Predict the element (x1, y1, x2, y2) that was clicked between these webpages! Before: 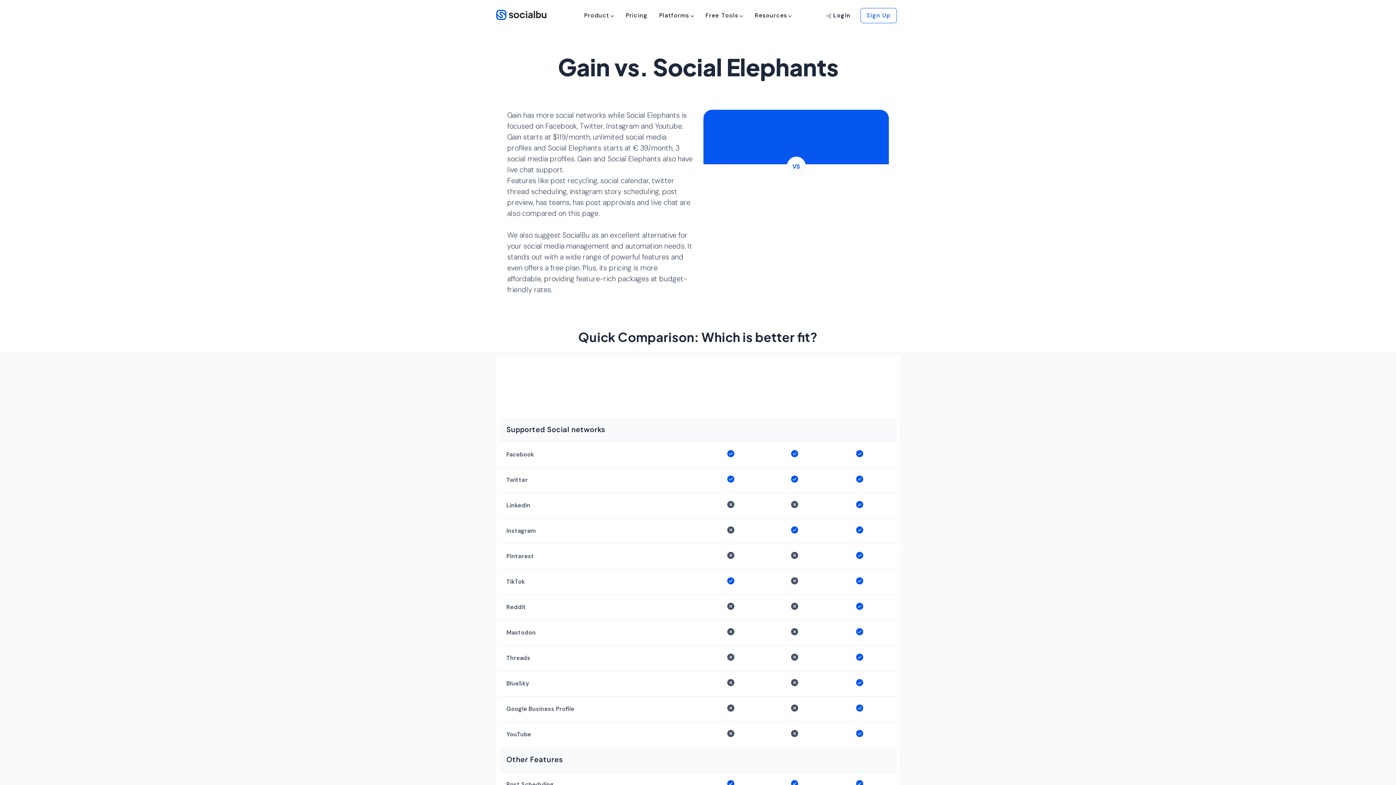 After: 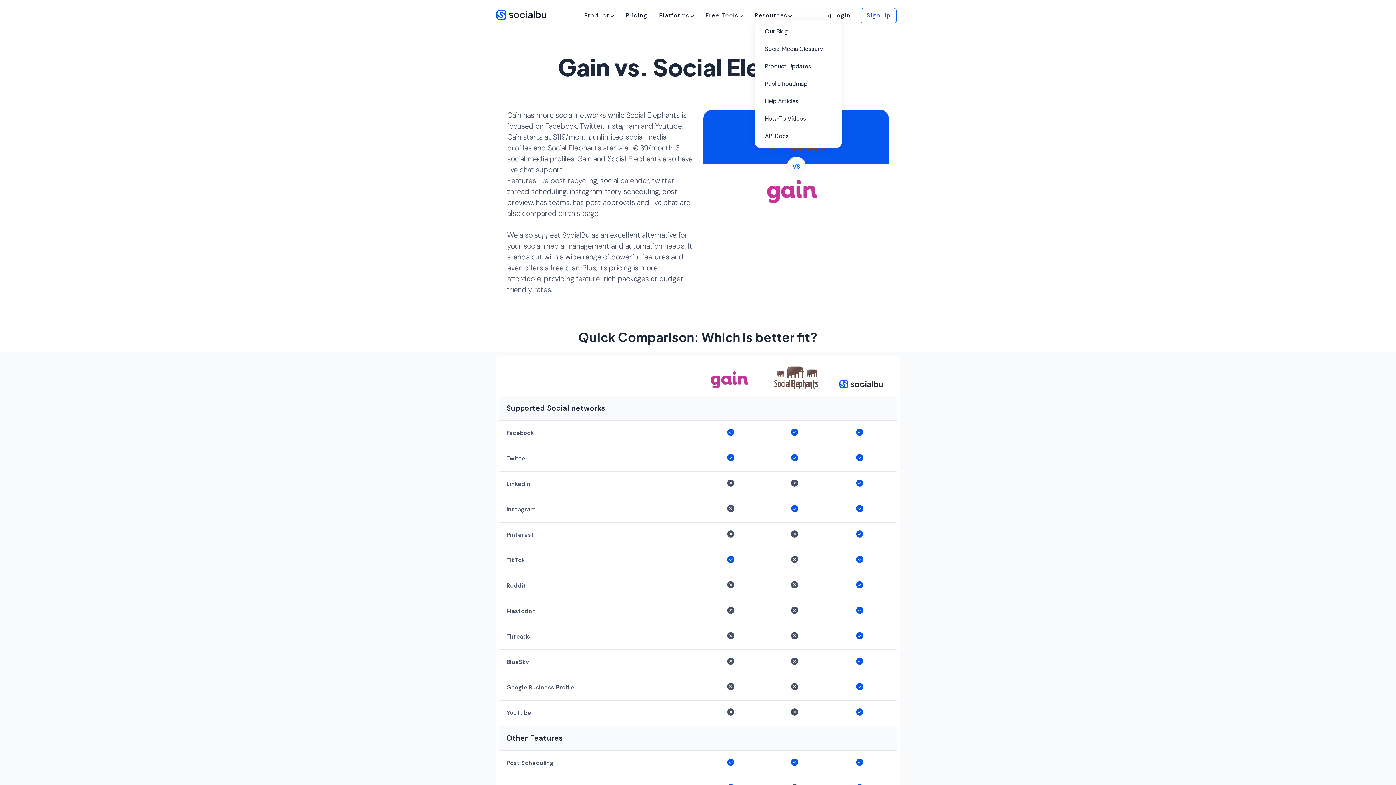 Action: label: Resources bbox: (754, 11, 792, 20)